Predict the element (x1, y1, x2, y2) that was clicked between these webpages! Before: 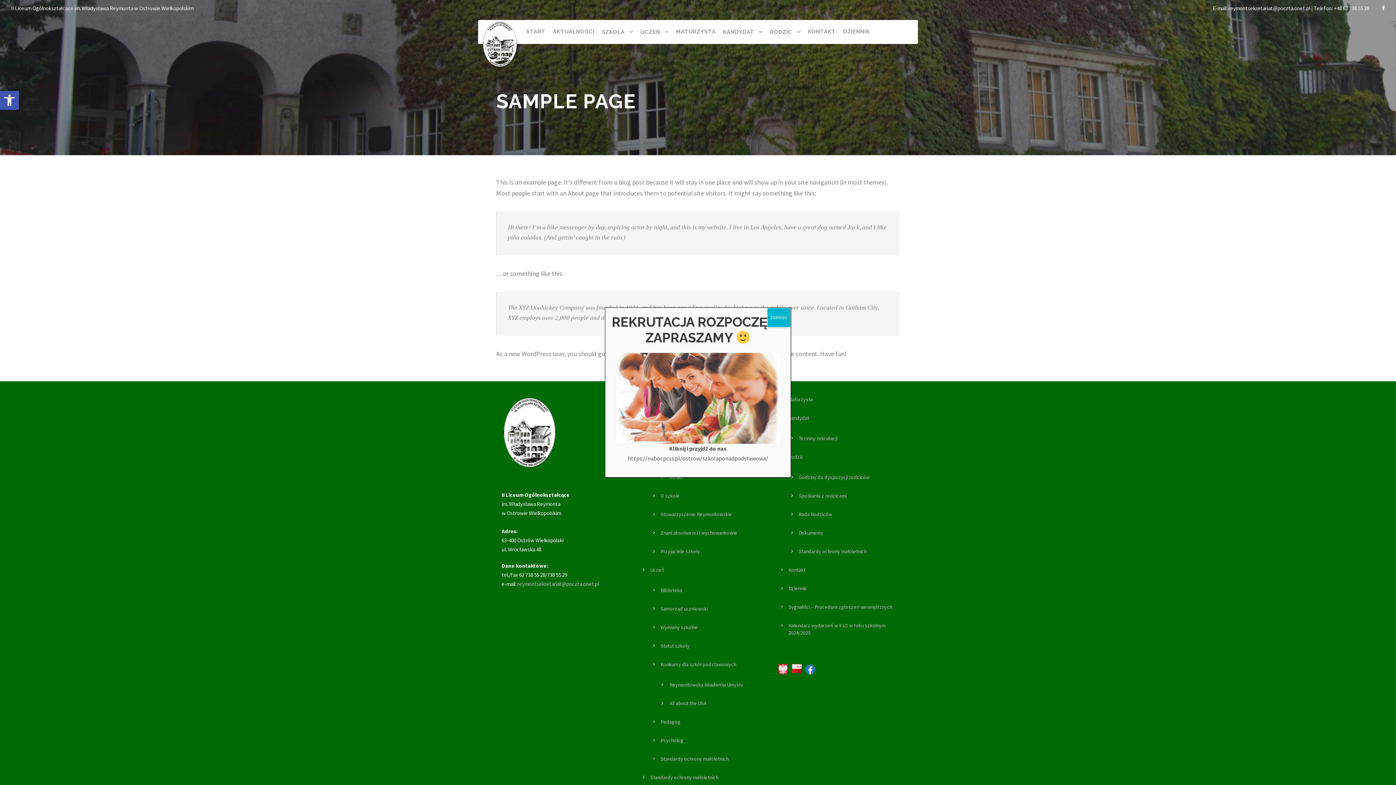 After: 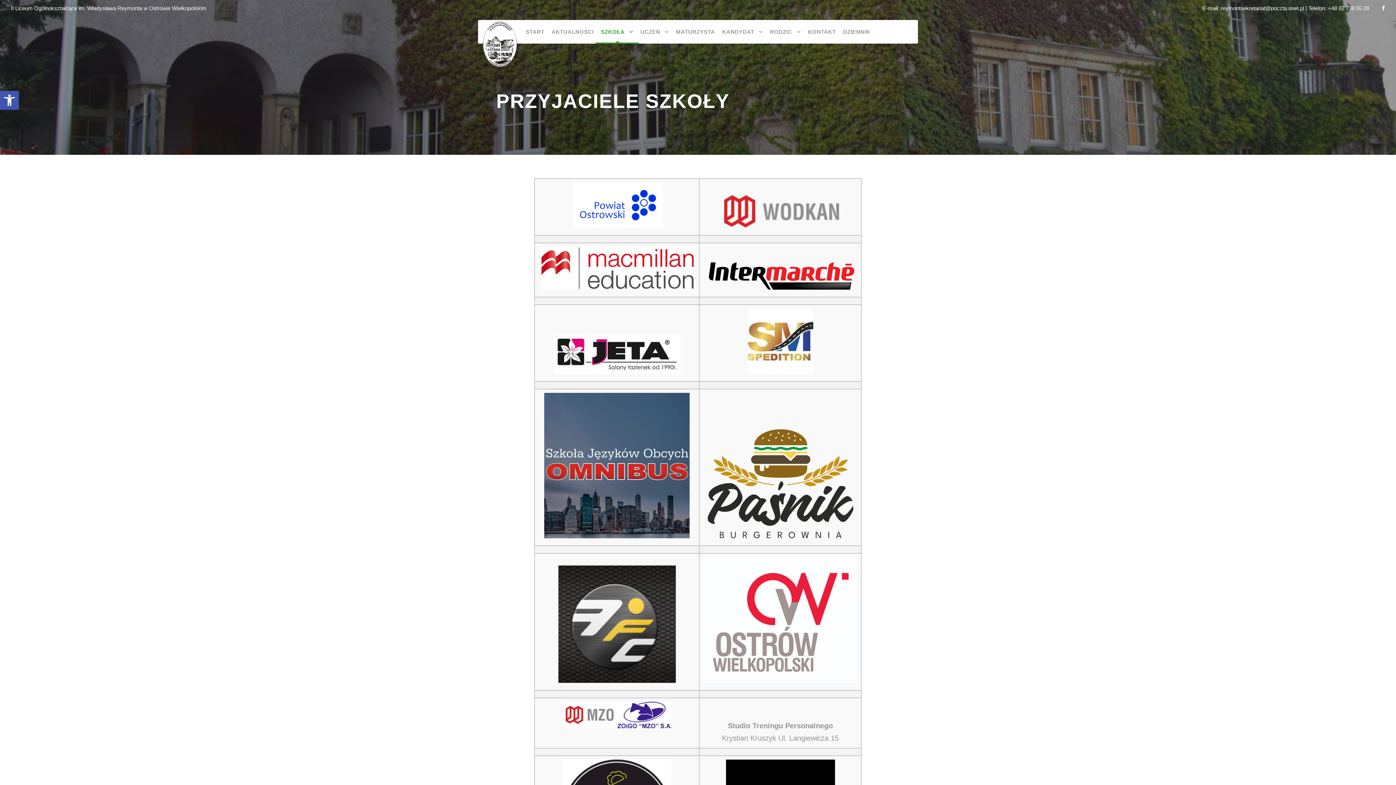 Action: bbox: (660, 548, 700, 554) label: Przyjaciele szkoły